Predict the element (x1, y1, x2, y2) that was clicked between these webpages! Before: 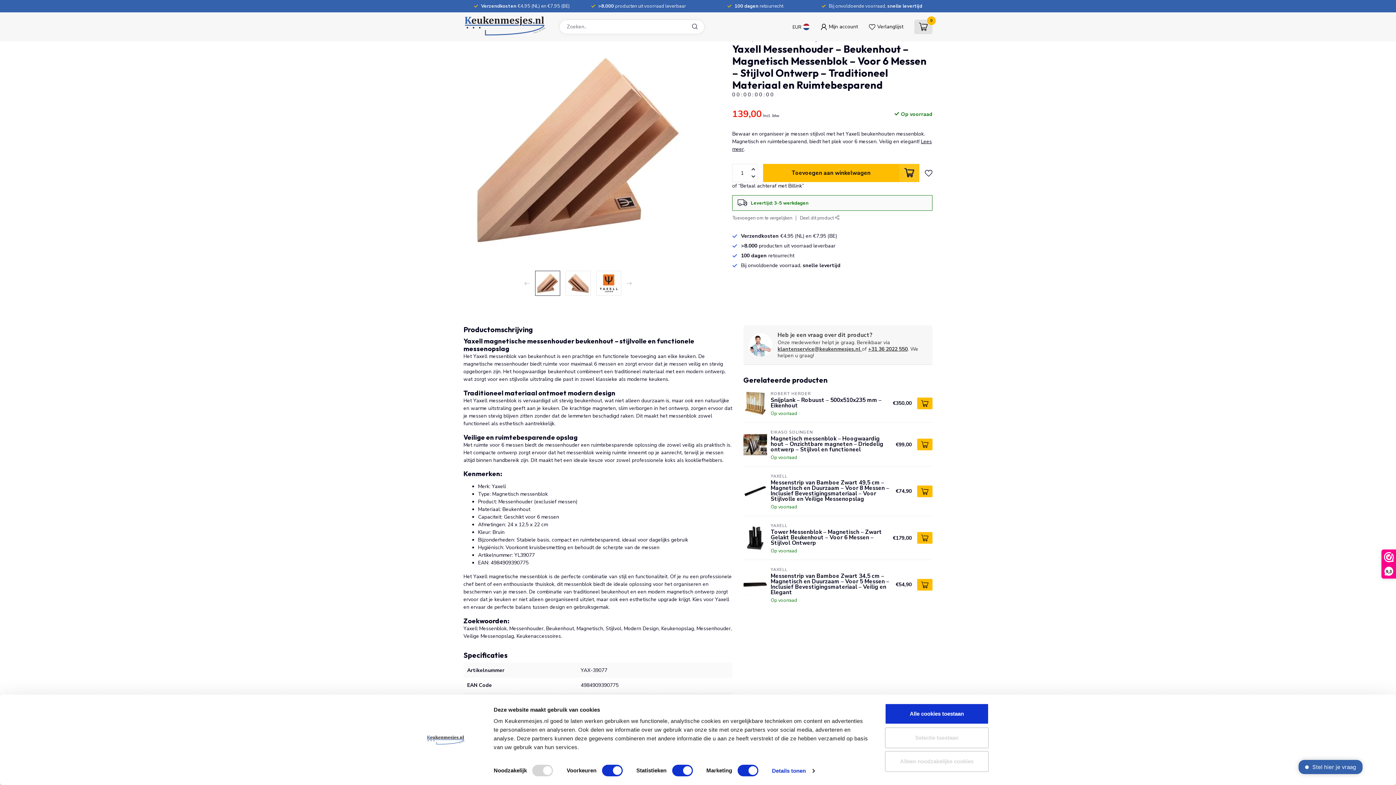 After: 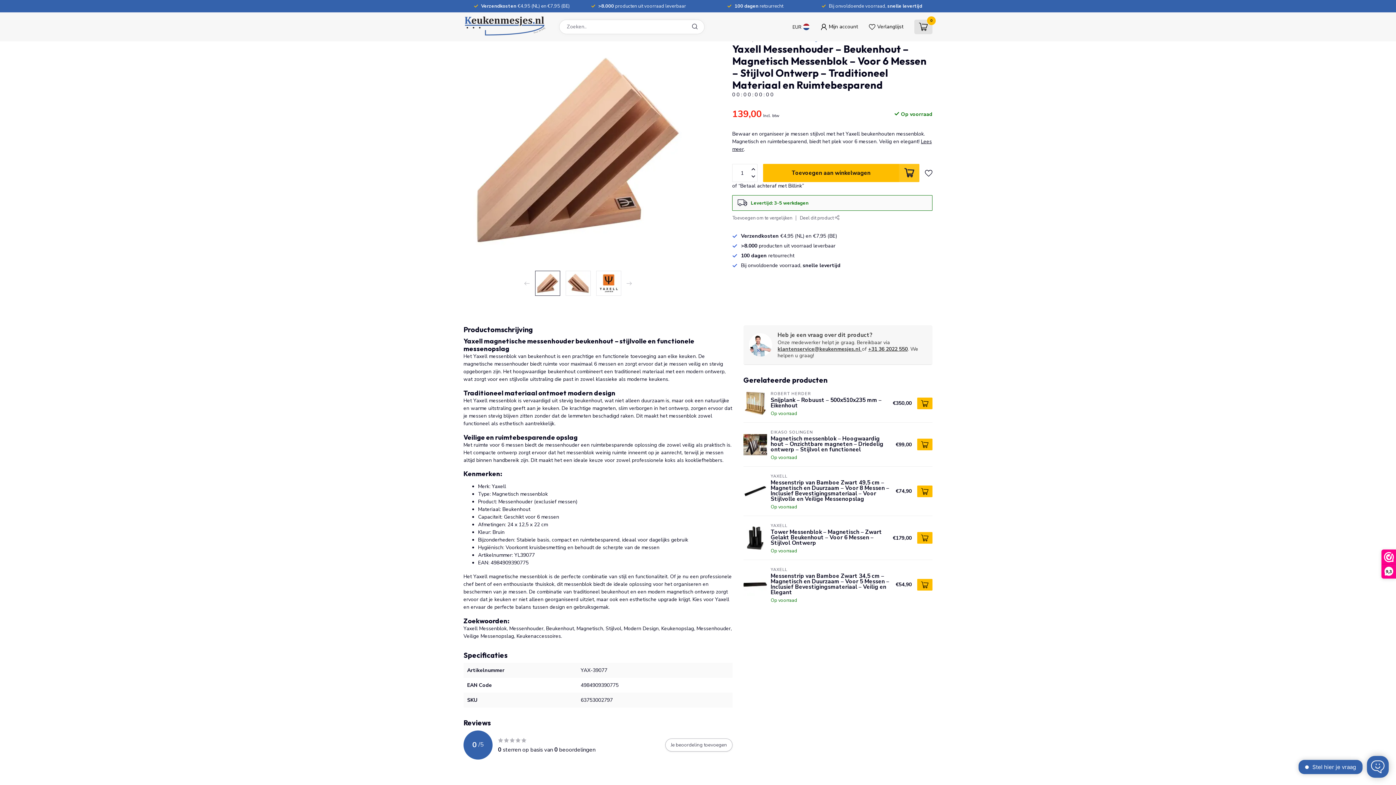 Action: label: +31 36 2022 550 bbox: (868, 345, 908, 352)